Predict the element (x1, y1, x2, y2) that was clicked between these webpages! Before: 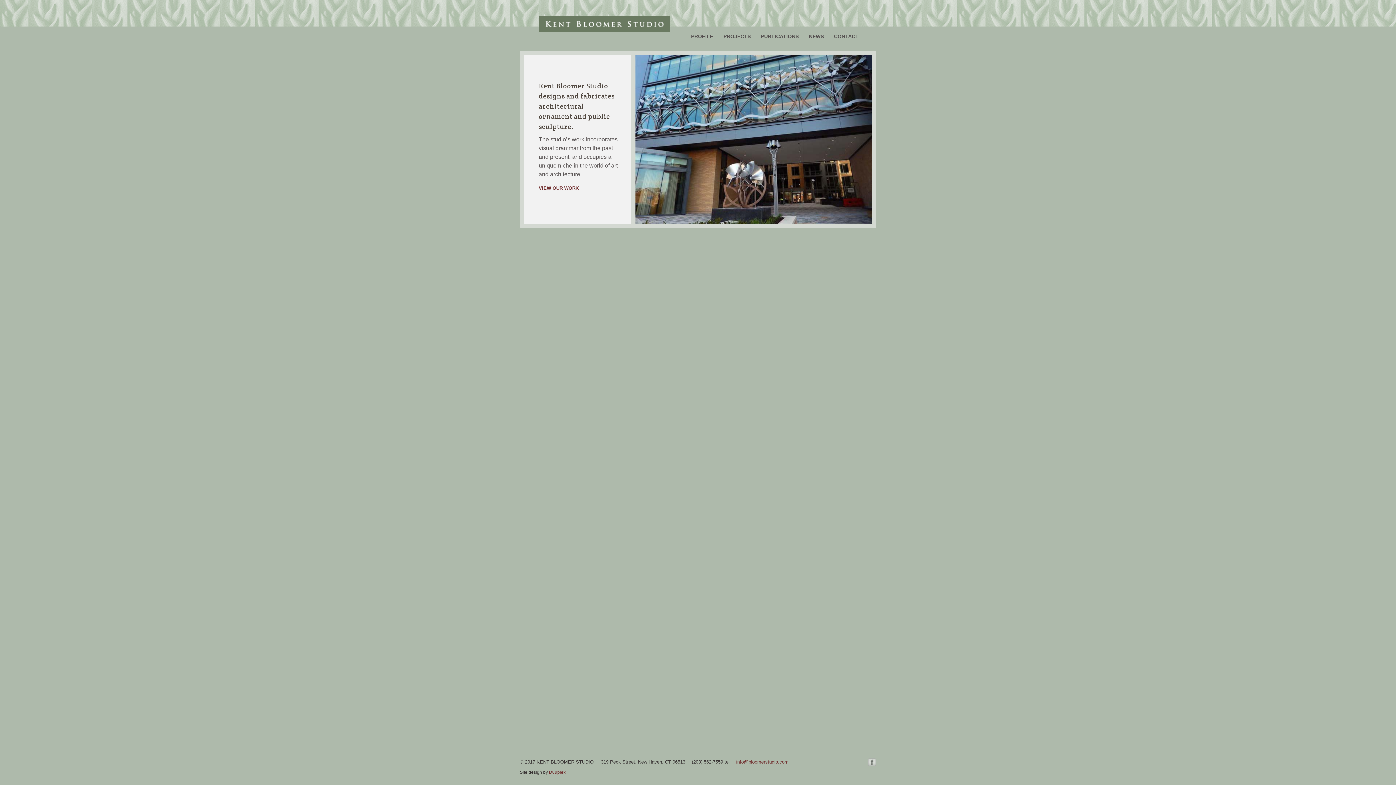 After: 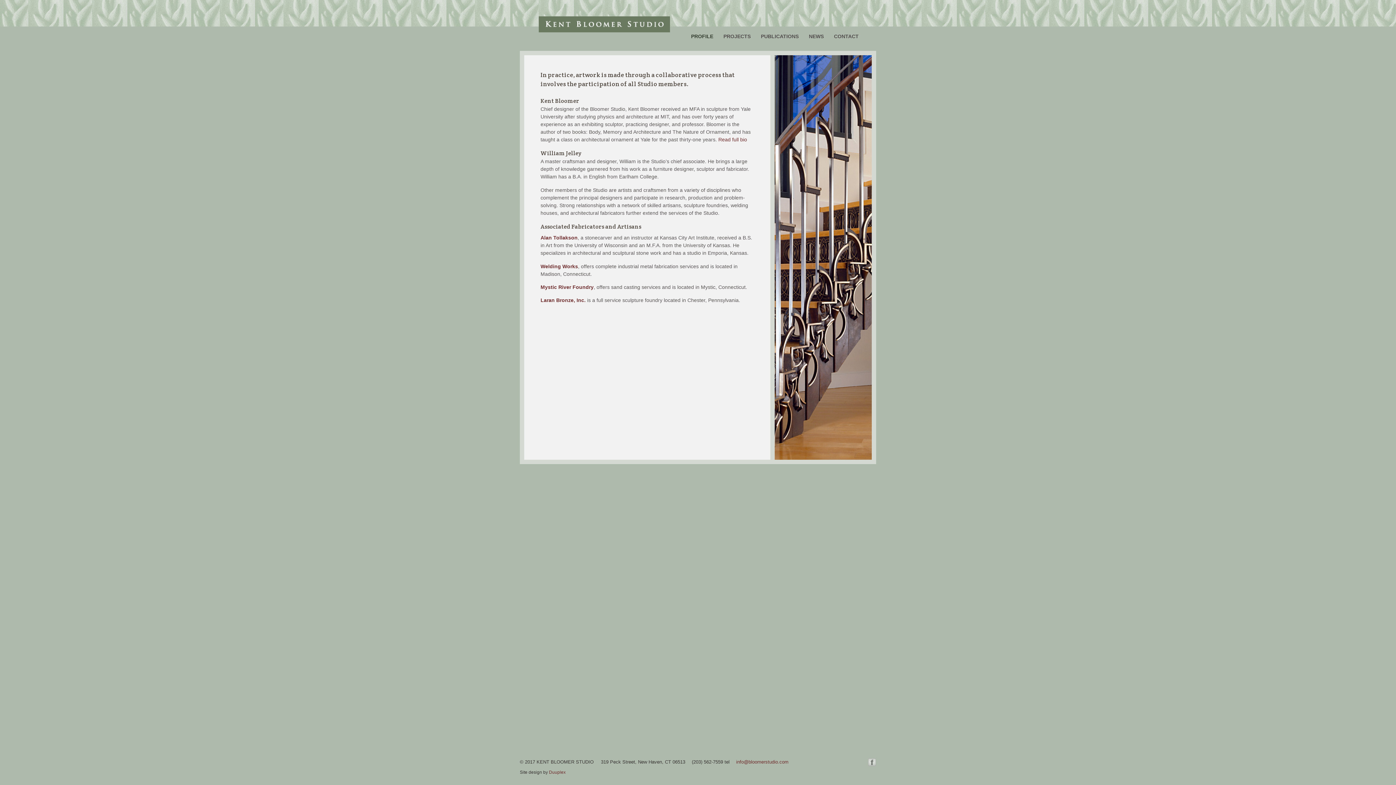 Action: bbox: (691, 32, 713, 39) label: PROFILE